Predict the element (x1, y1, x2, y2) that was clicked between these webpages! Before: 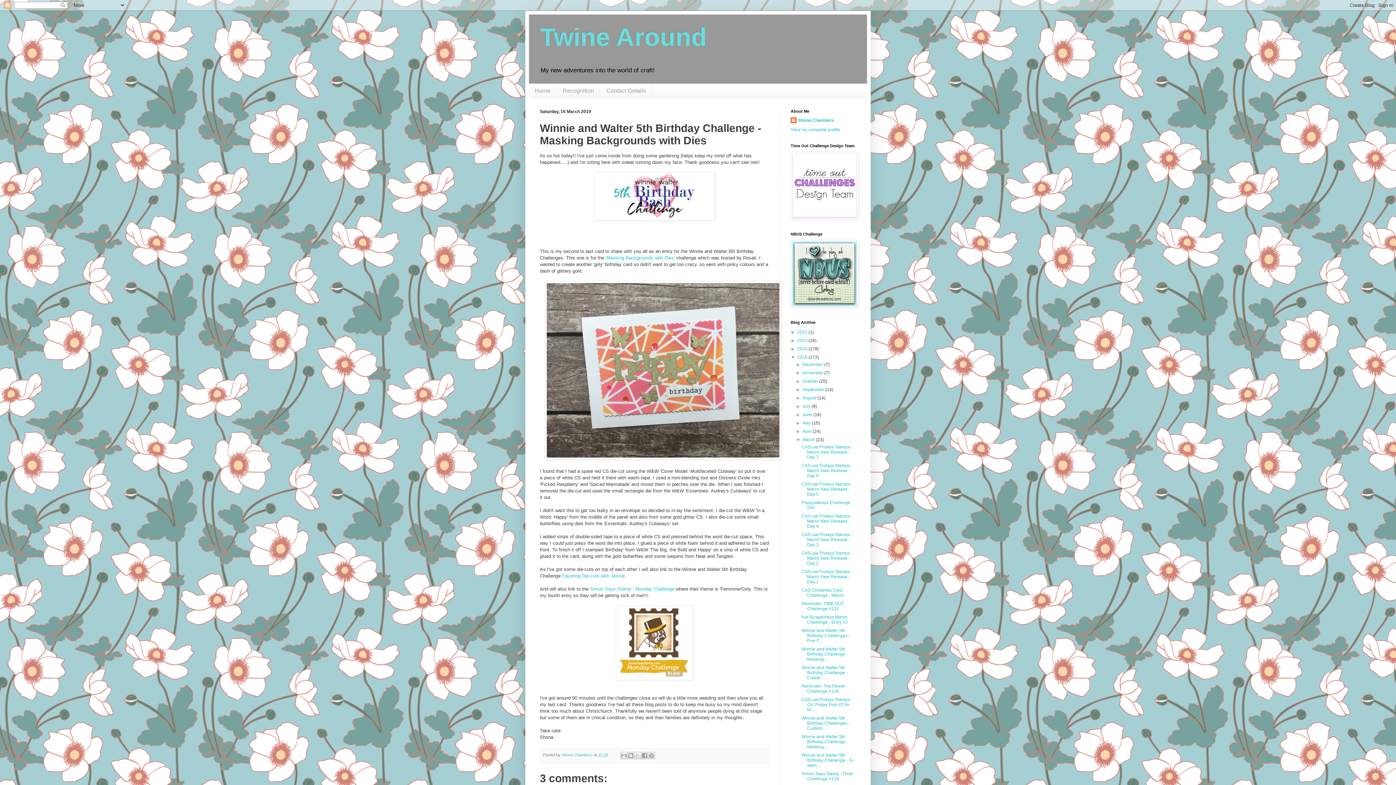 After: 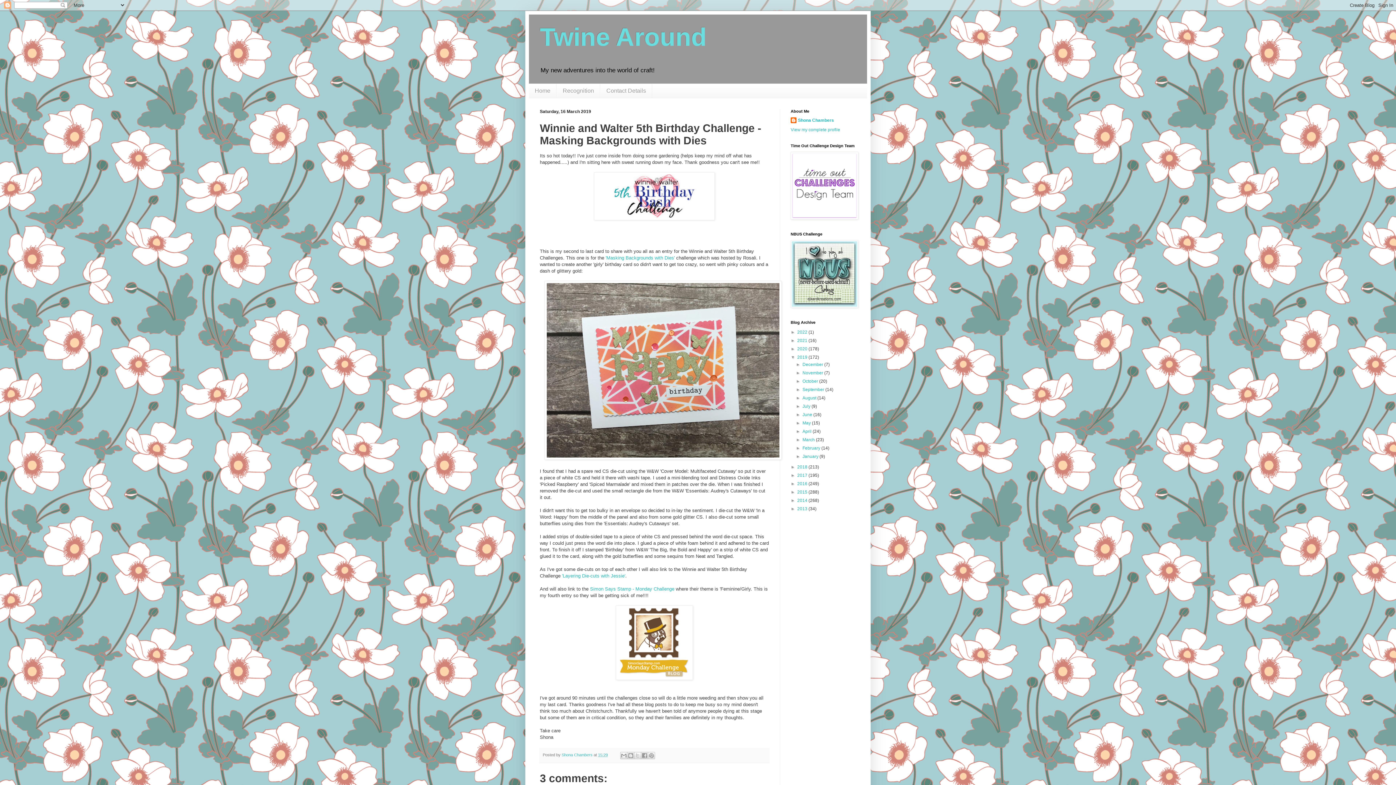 Action: bbox: (796, 437, 802, 442) label: ▼  